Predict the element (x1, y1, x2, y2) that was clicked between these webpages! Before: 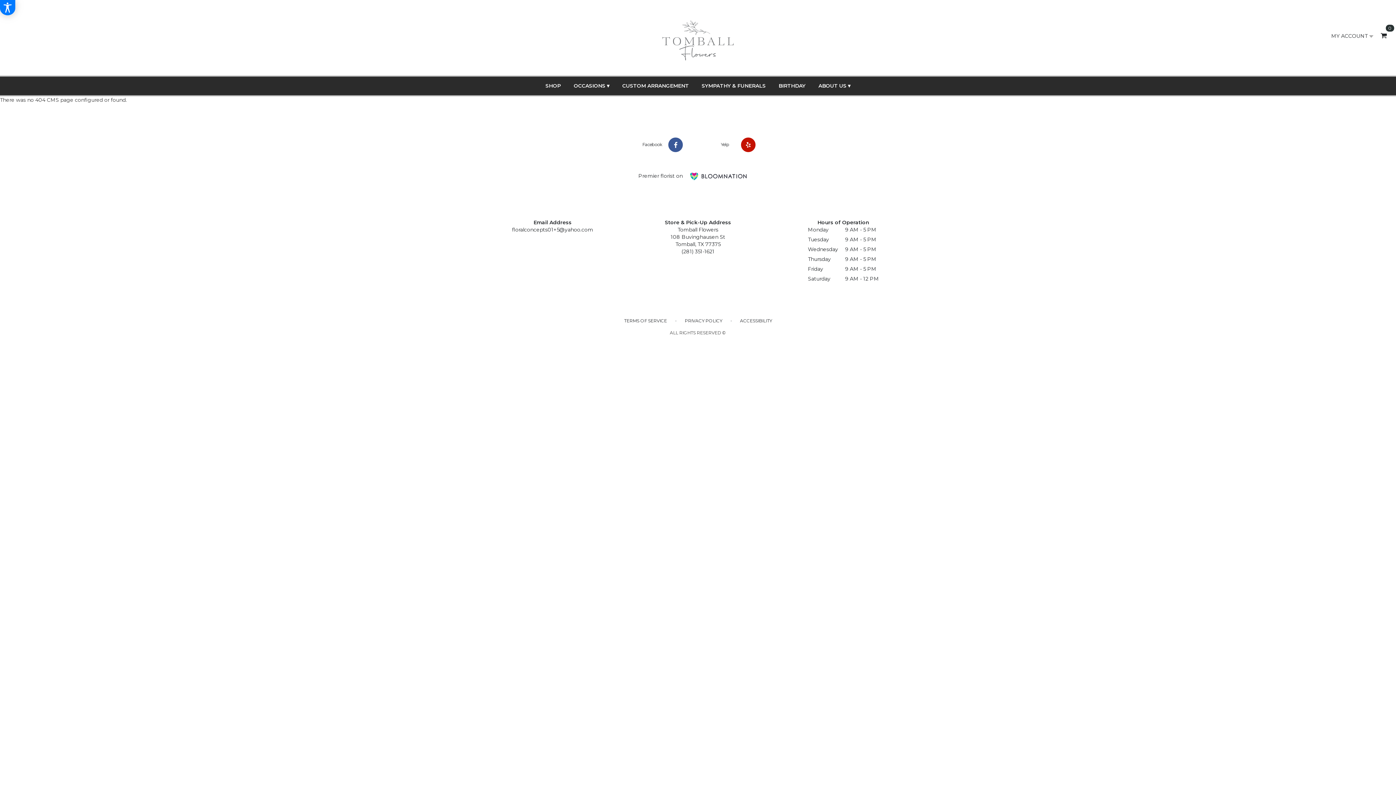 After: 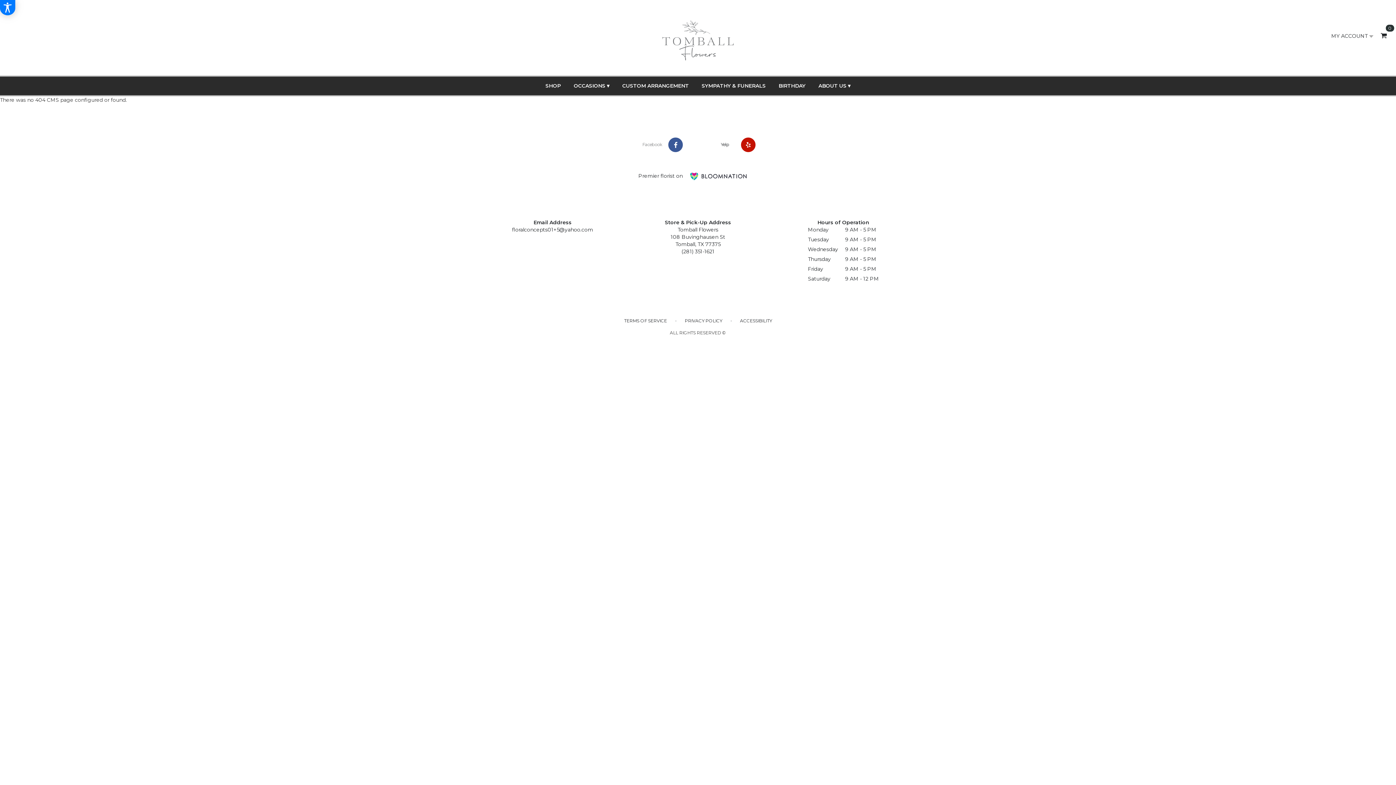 Action: label: Facebook  bbox: (625, 138, 698, 151)